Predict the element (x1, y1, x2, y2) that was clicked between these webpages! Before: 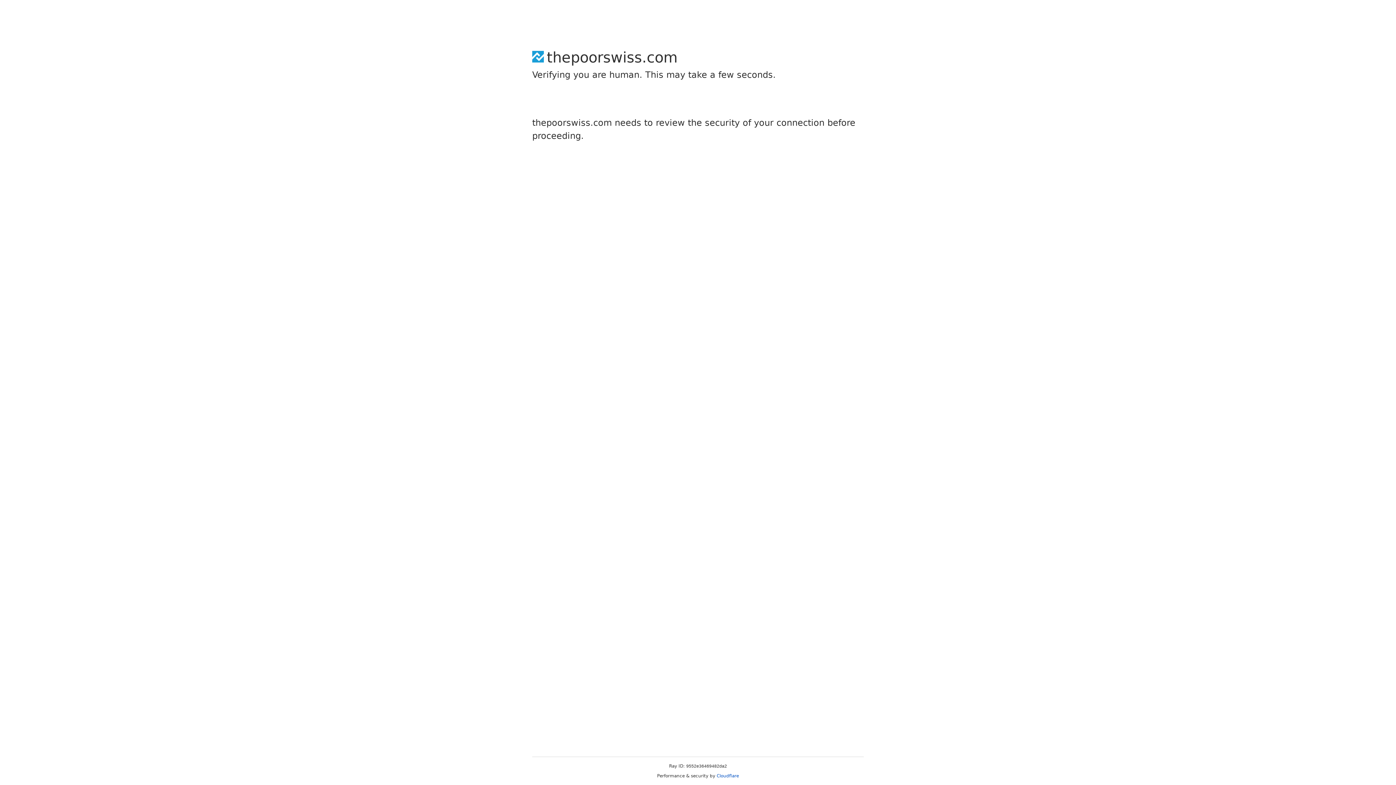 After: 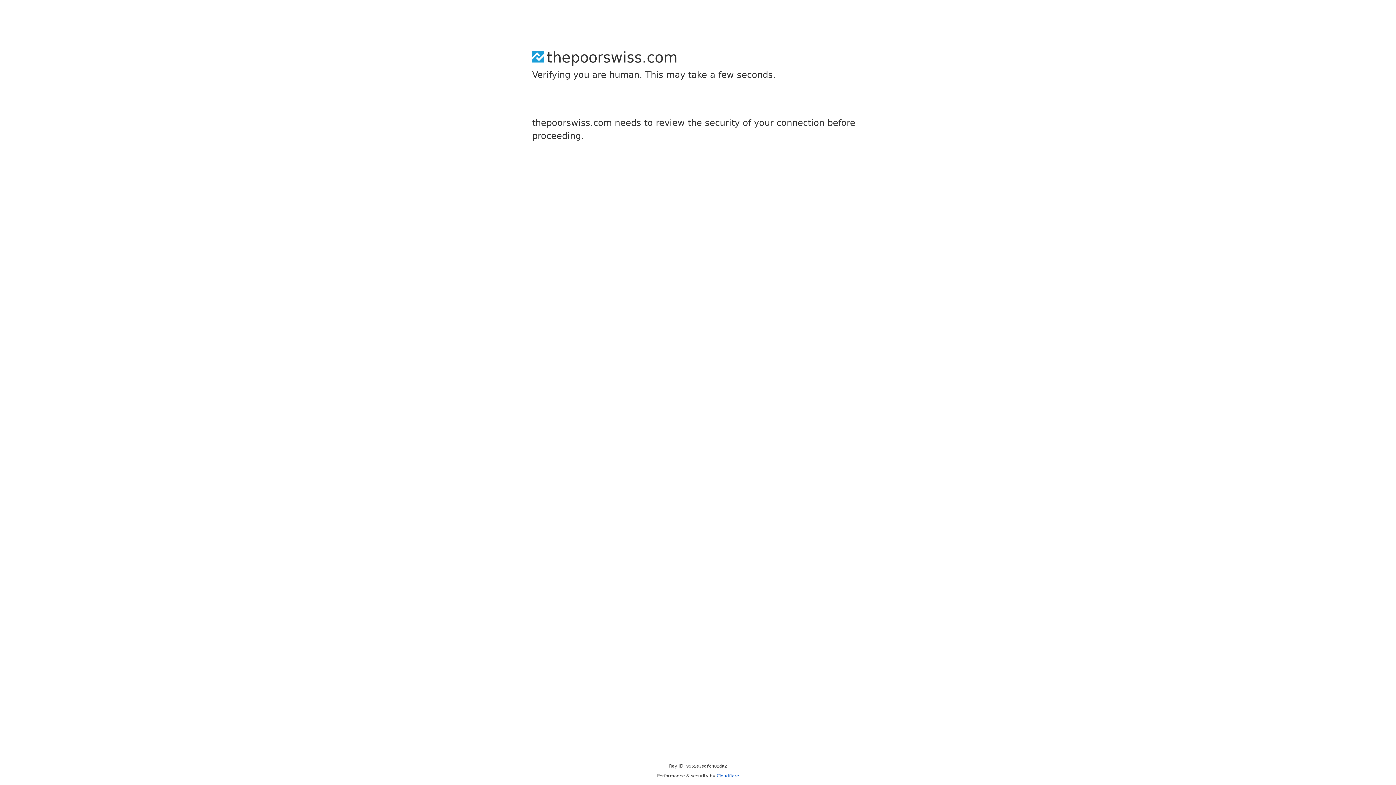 Action: label: Cloudflare bbox: (716, 773, 739, 778)